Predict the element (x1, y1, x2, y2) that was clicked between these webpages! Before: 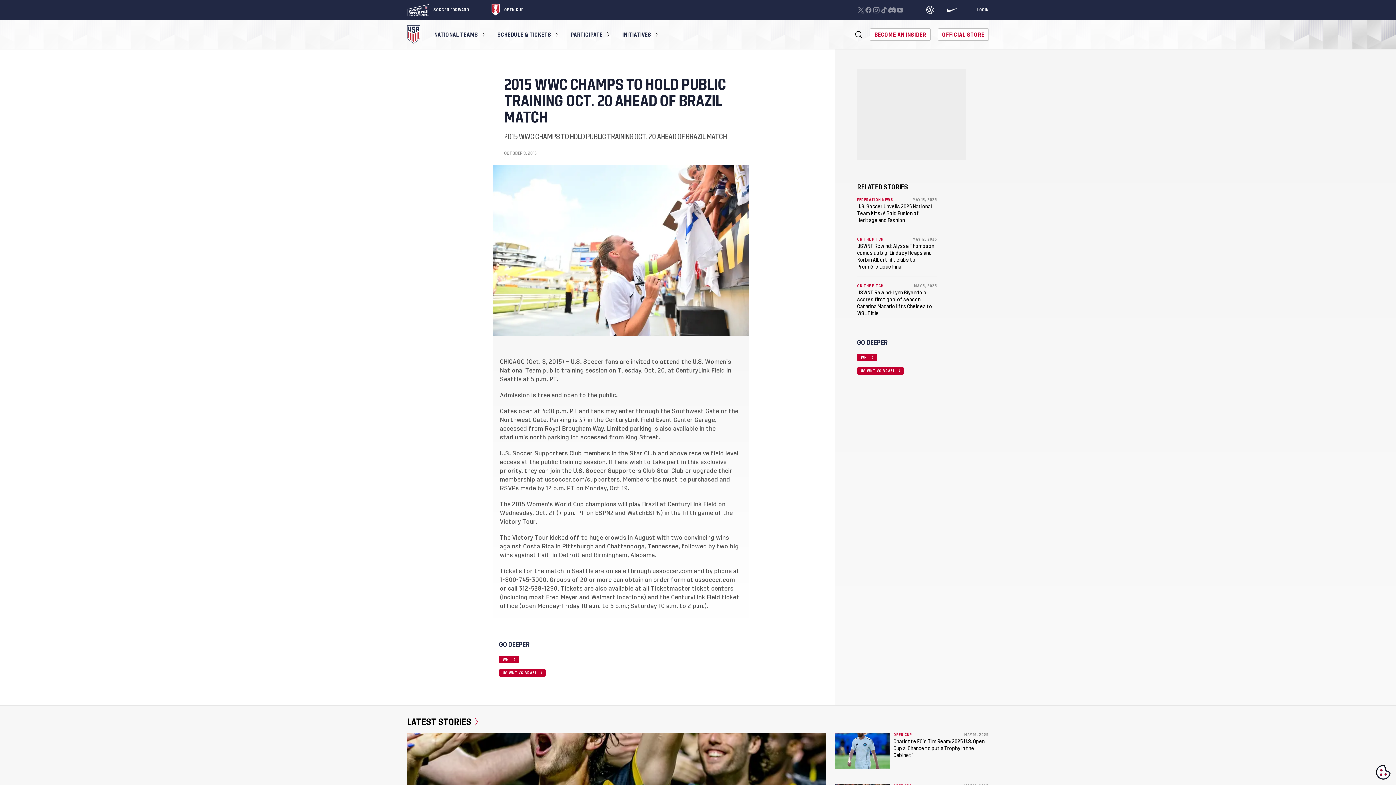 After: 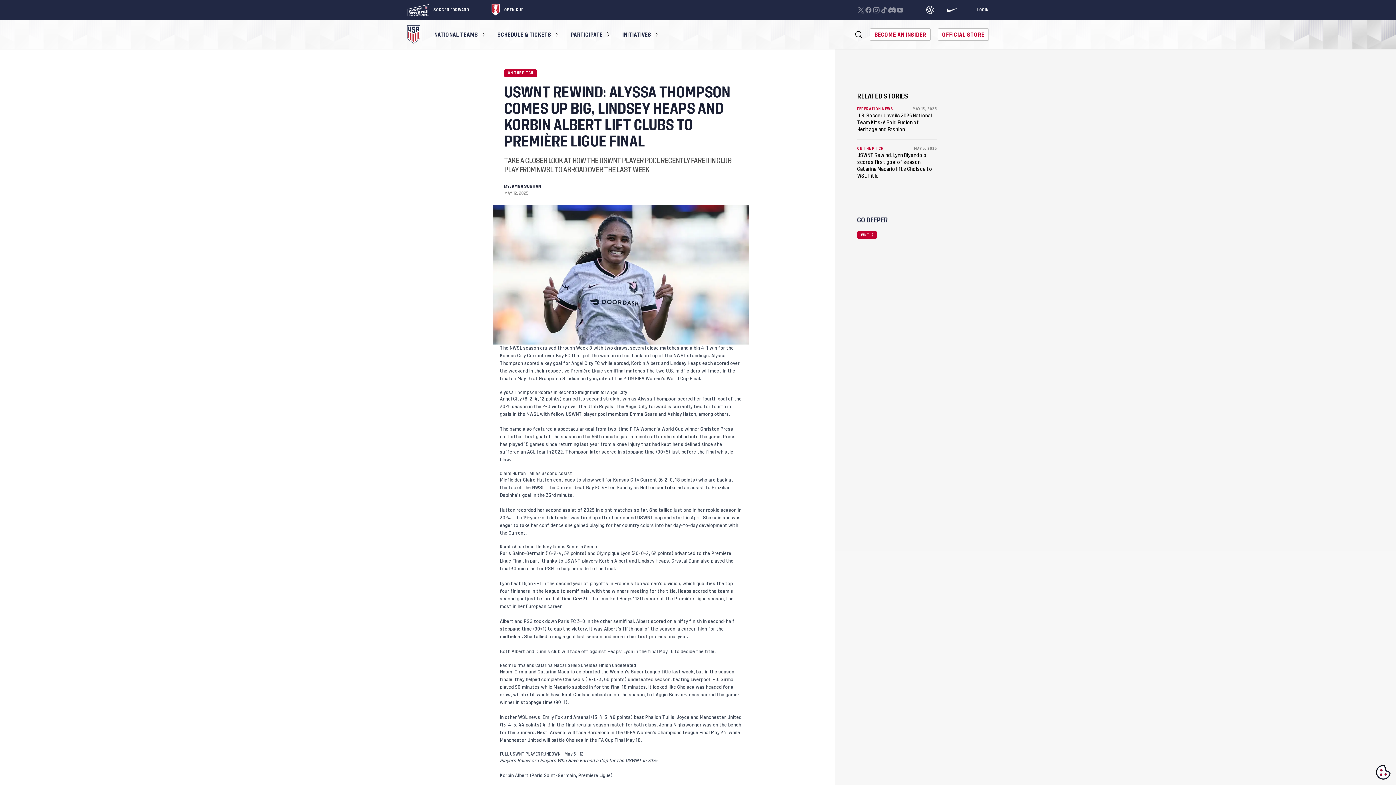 Action: label: USWNT Rewind: Alyssa Thompson comes up big, Lindsey Heaps and Korbin Albert lift clubs to Première Ligue Final bbox: (857, 435, 937, 463)